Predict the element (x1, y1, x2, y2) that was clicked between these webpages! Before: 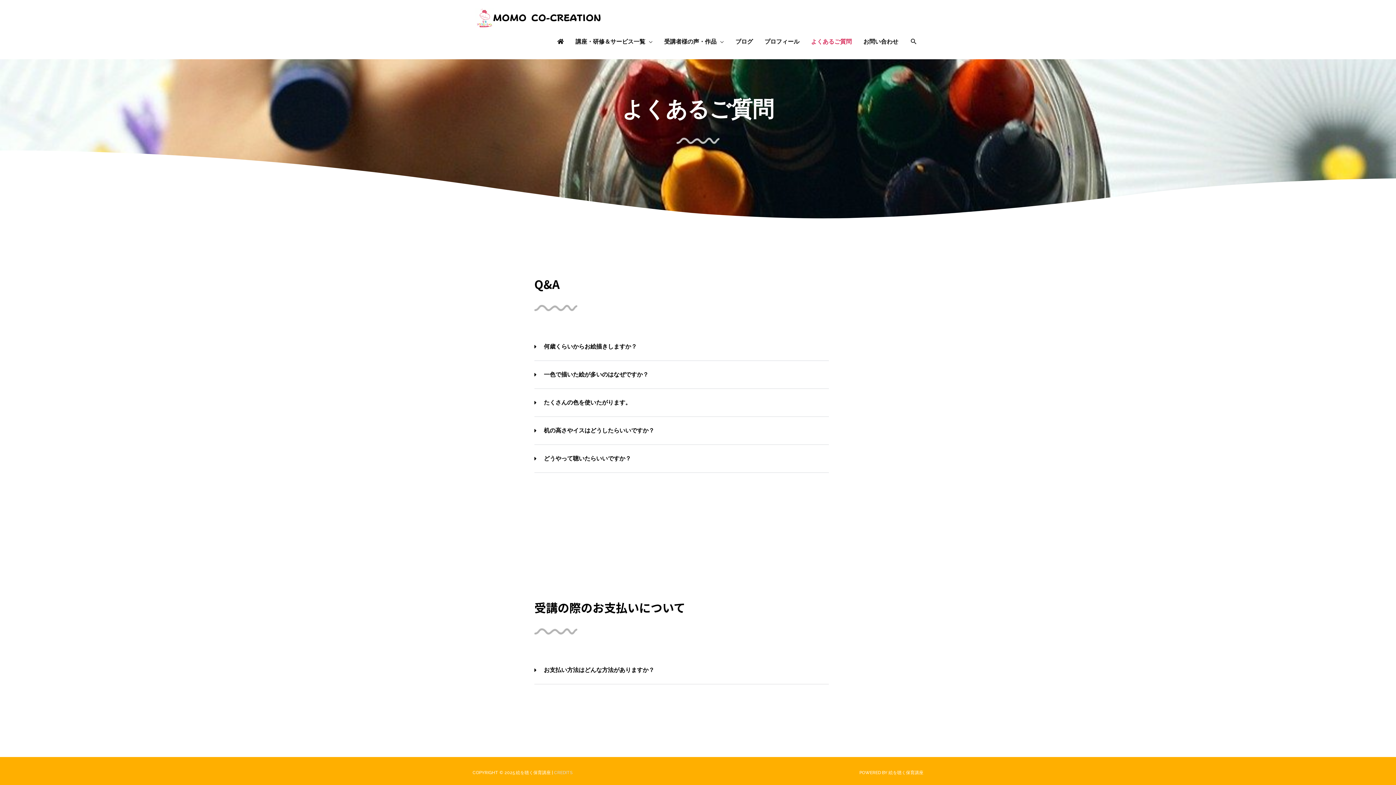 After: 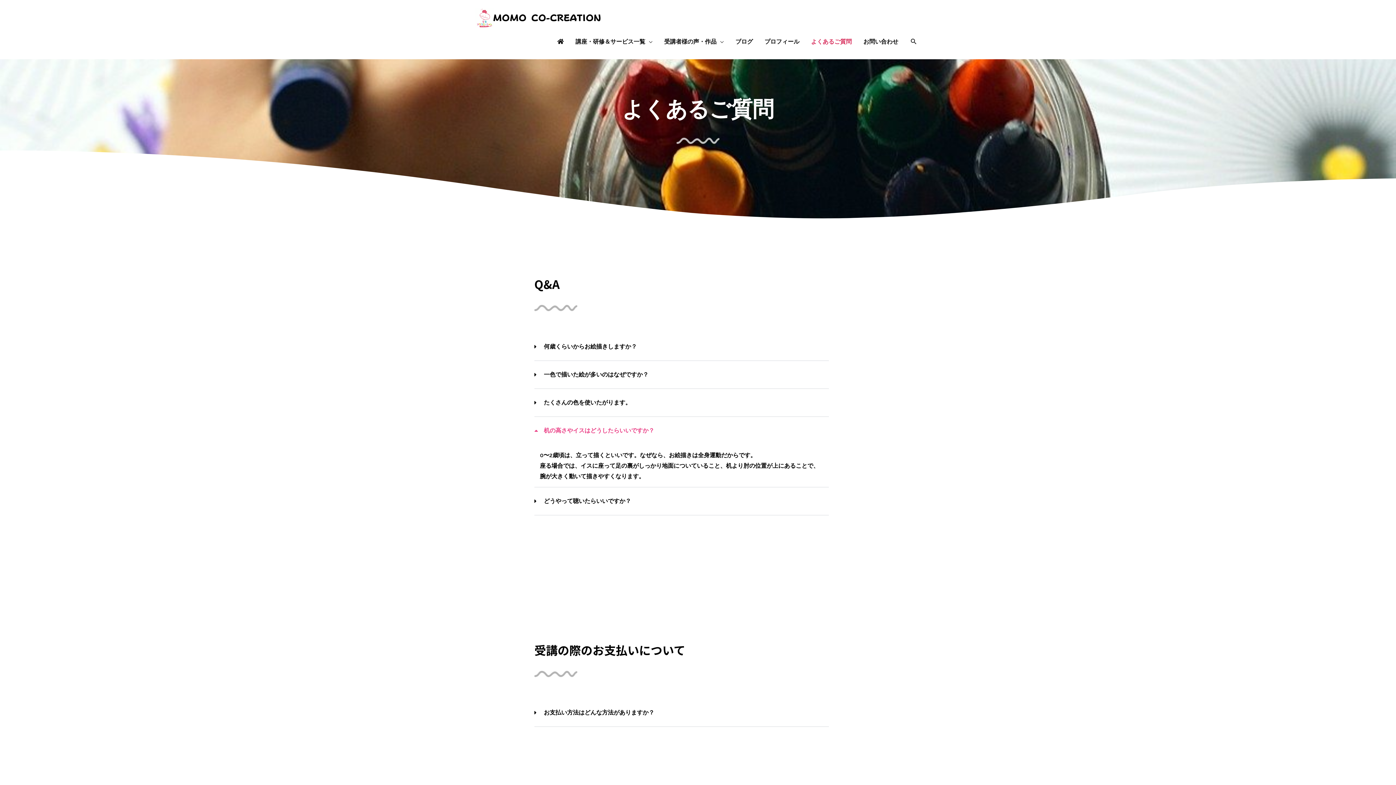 Action: label: 机の高さやイスはどうしたらいいですか？ bbox: (534, 417, 829, 445)